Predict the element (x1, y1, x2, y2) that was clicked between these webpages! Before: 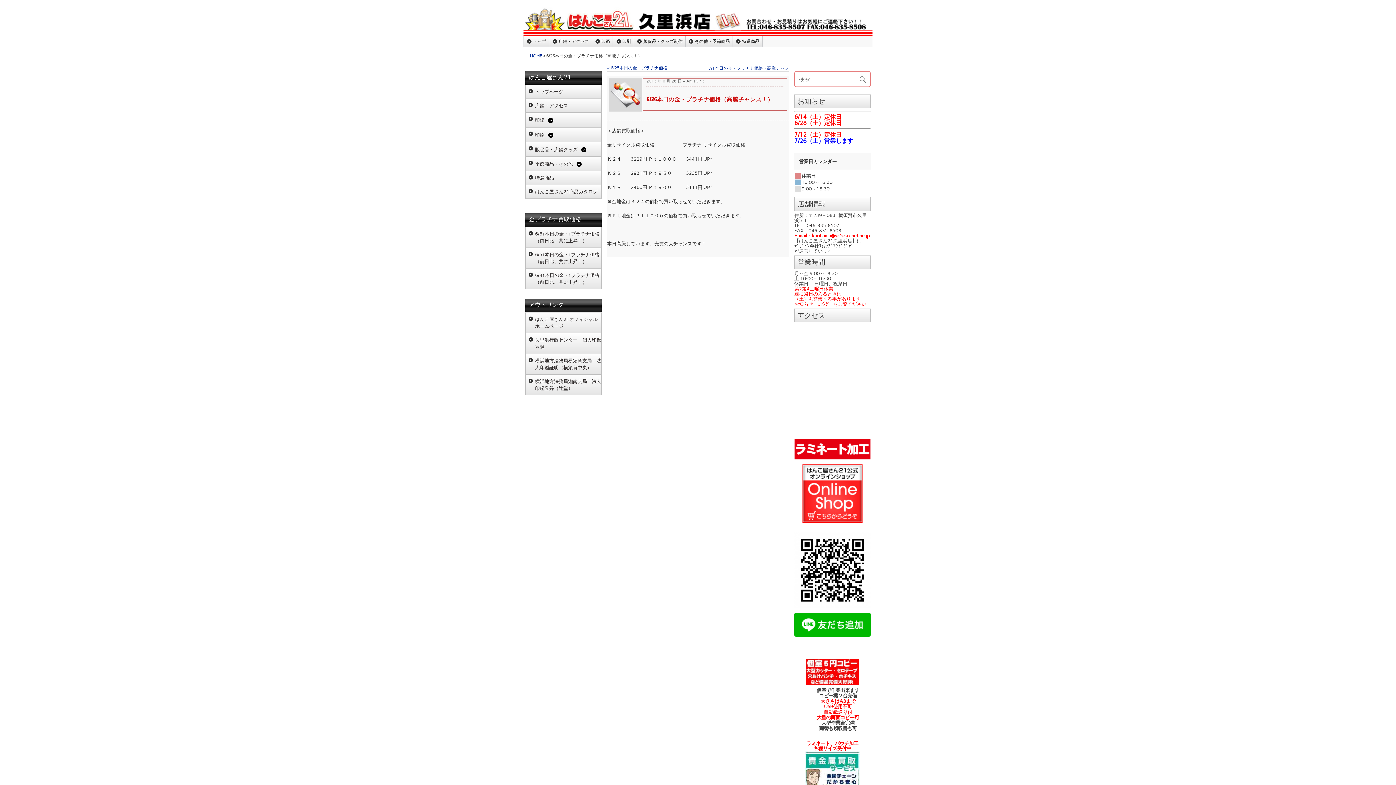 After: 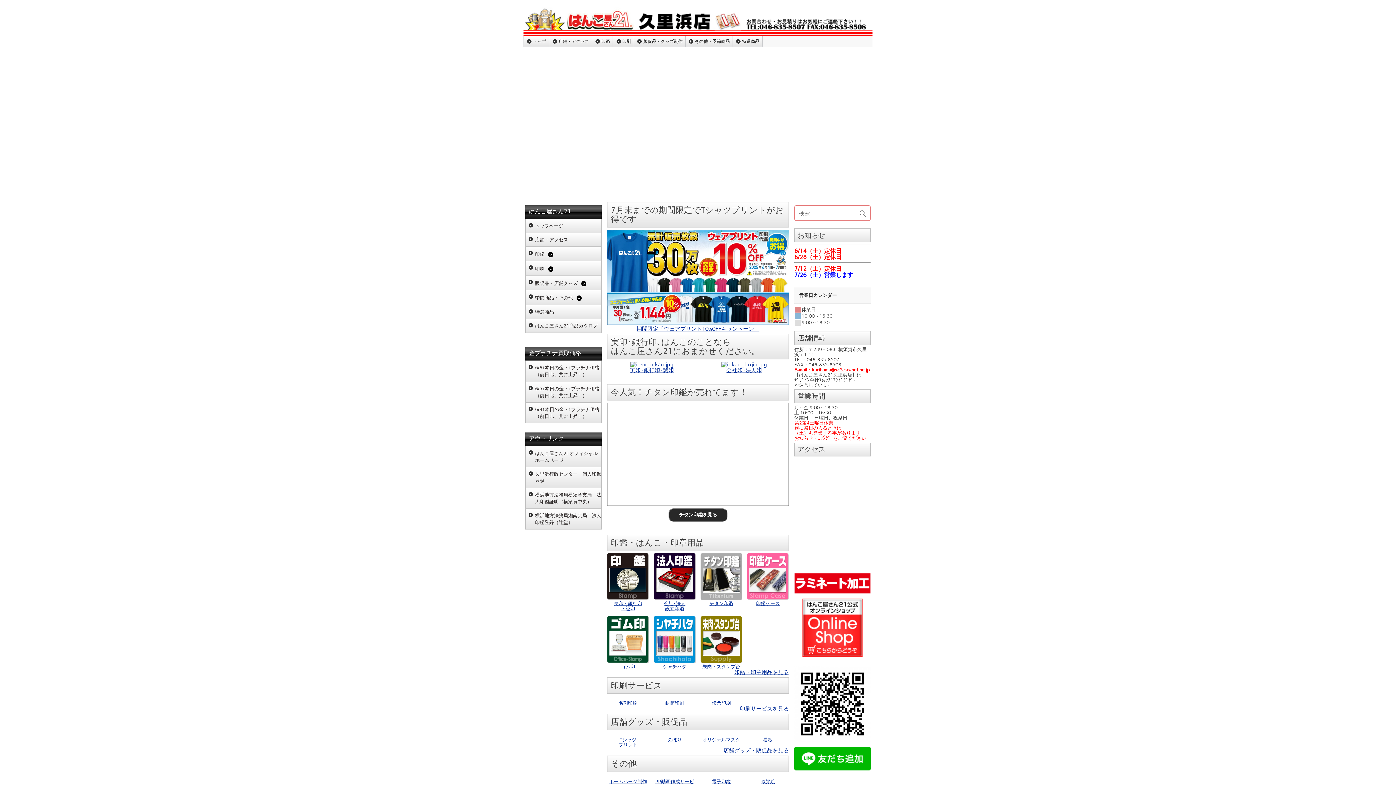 Action: bbox: (535, 89, 563, 94) label: トップページ